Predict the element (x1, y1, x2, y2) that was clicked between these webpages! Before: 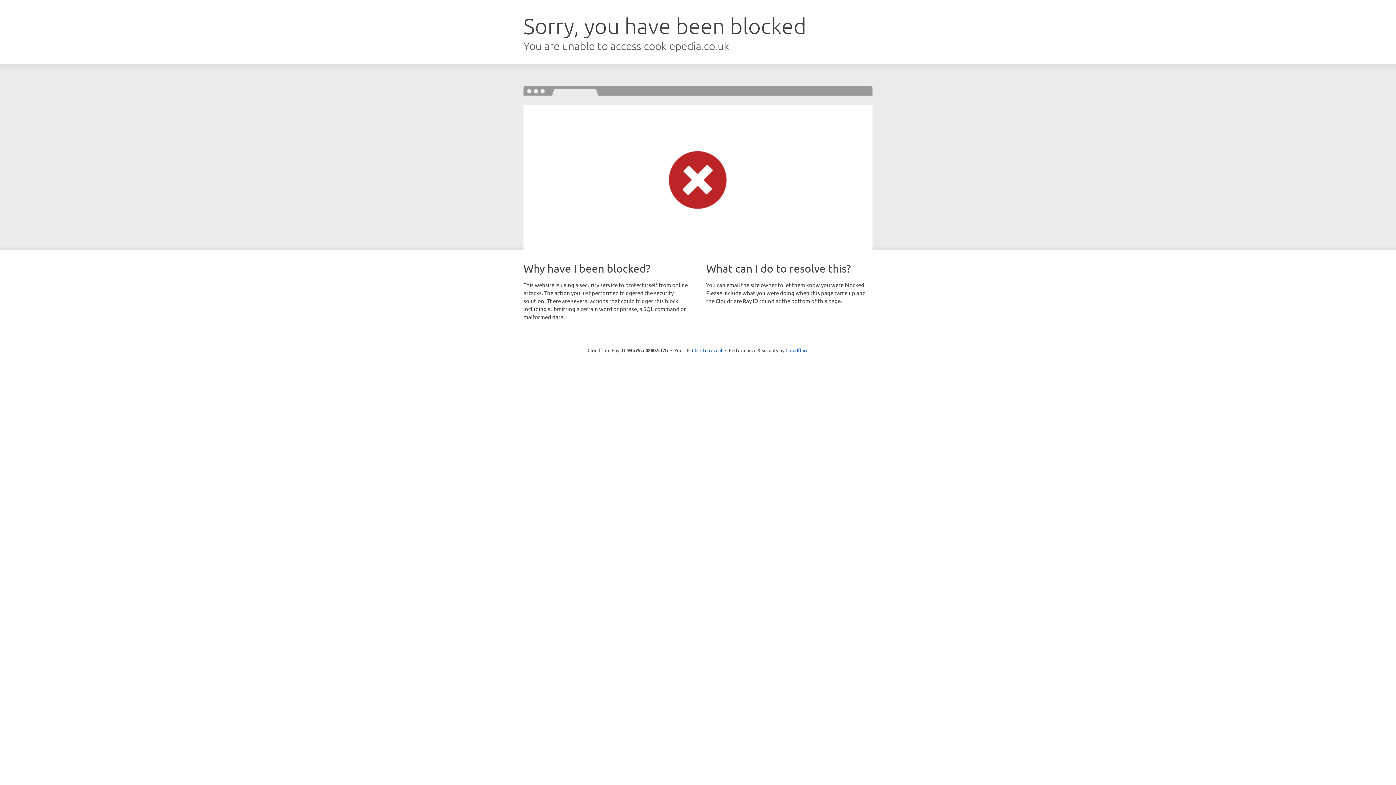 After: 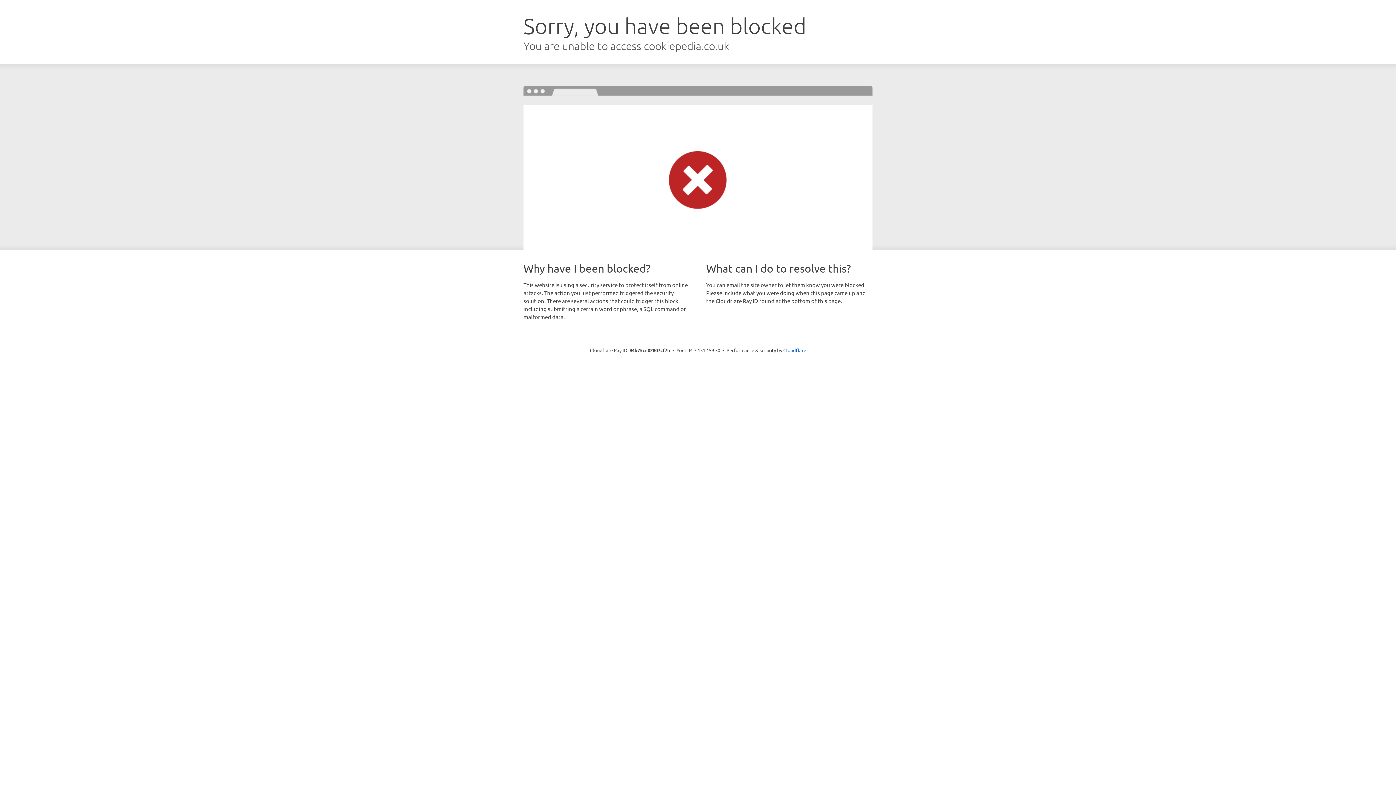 Action: bbox: (692, 346, 722, 353) label: Click to reveal